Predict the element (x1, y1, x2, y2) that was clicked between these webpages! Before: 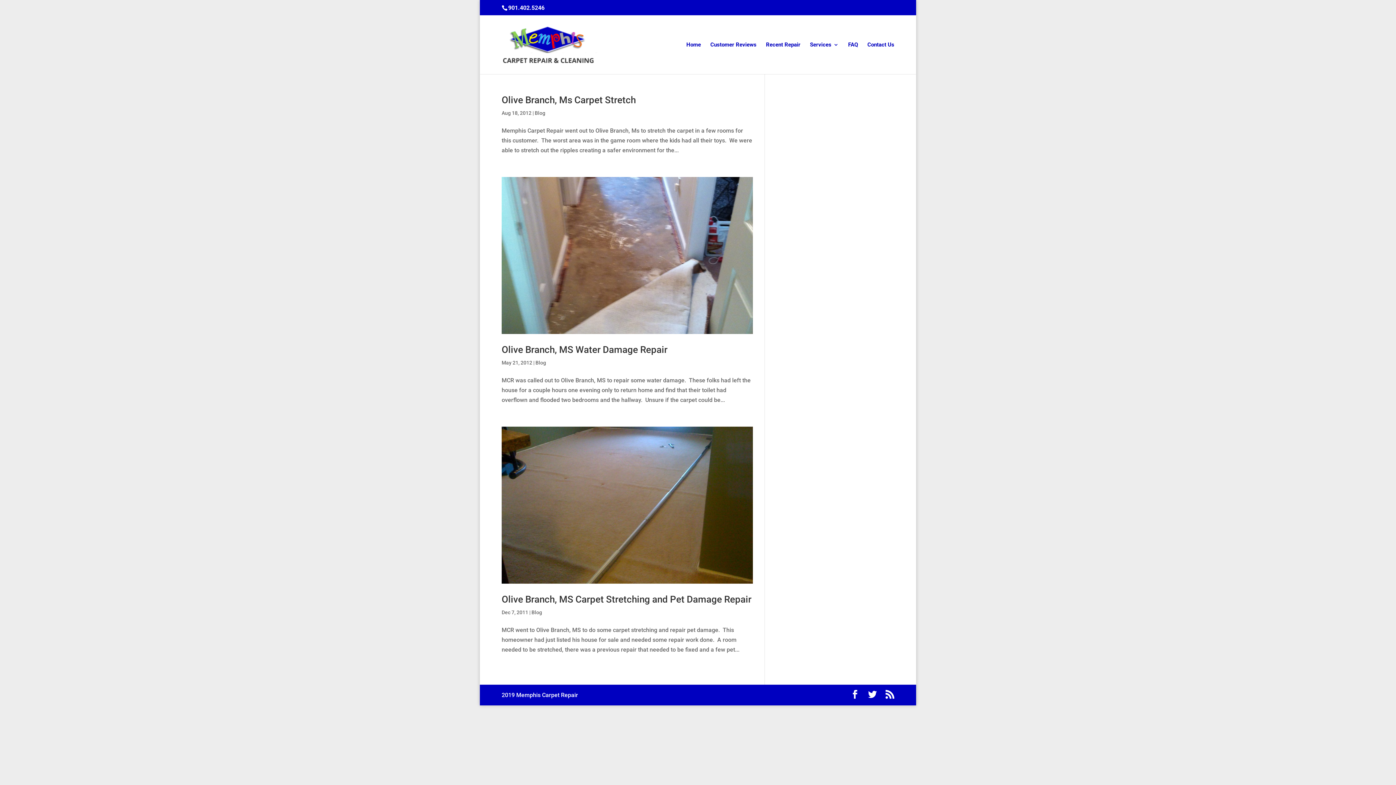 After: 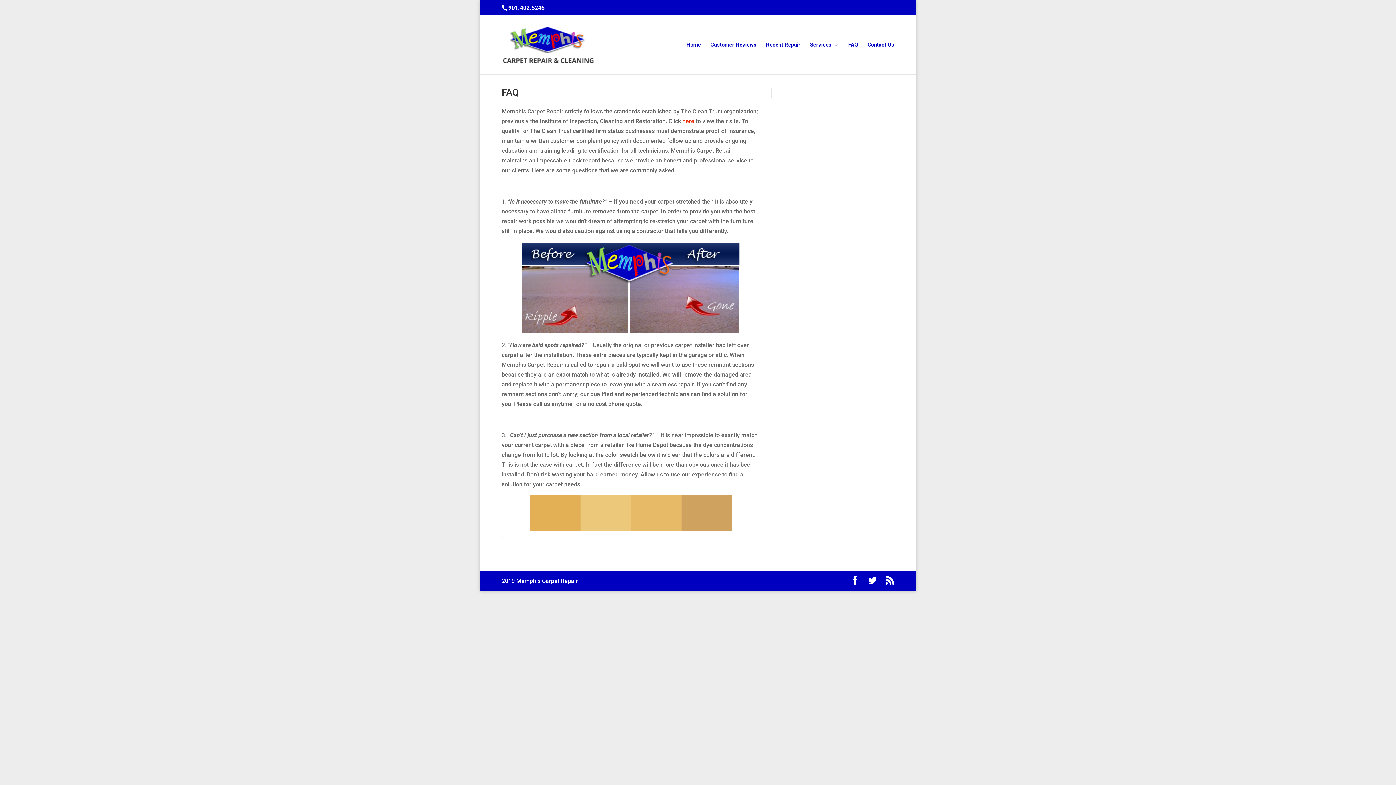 Action: label: FAQ bbox: (848, 42, 858, 74)